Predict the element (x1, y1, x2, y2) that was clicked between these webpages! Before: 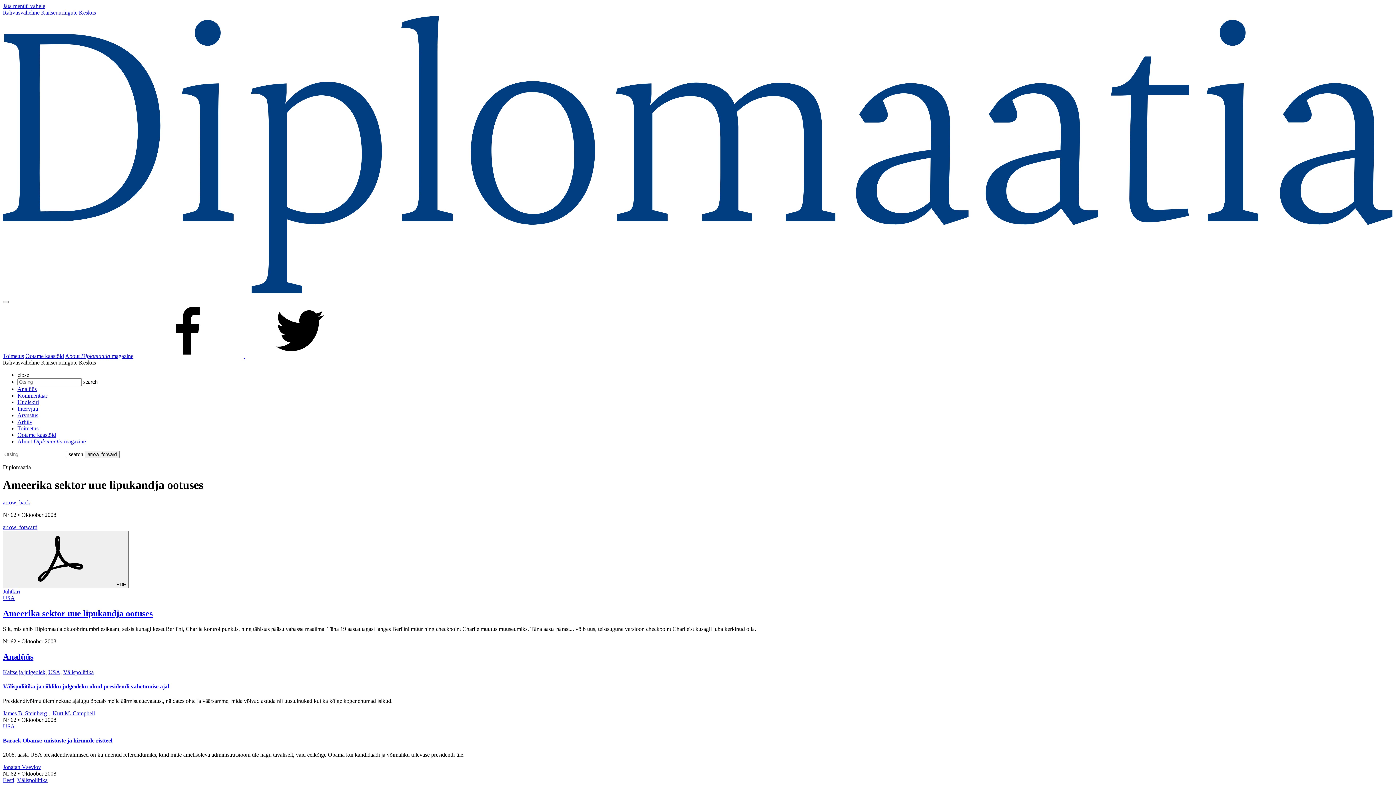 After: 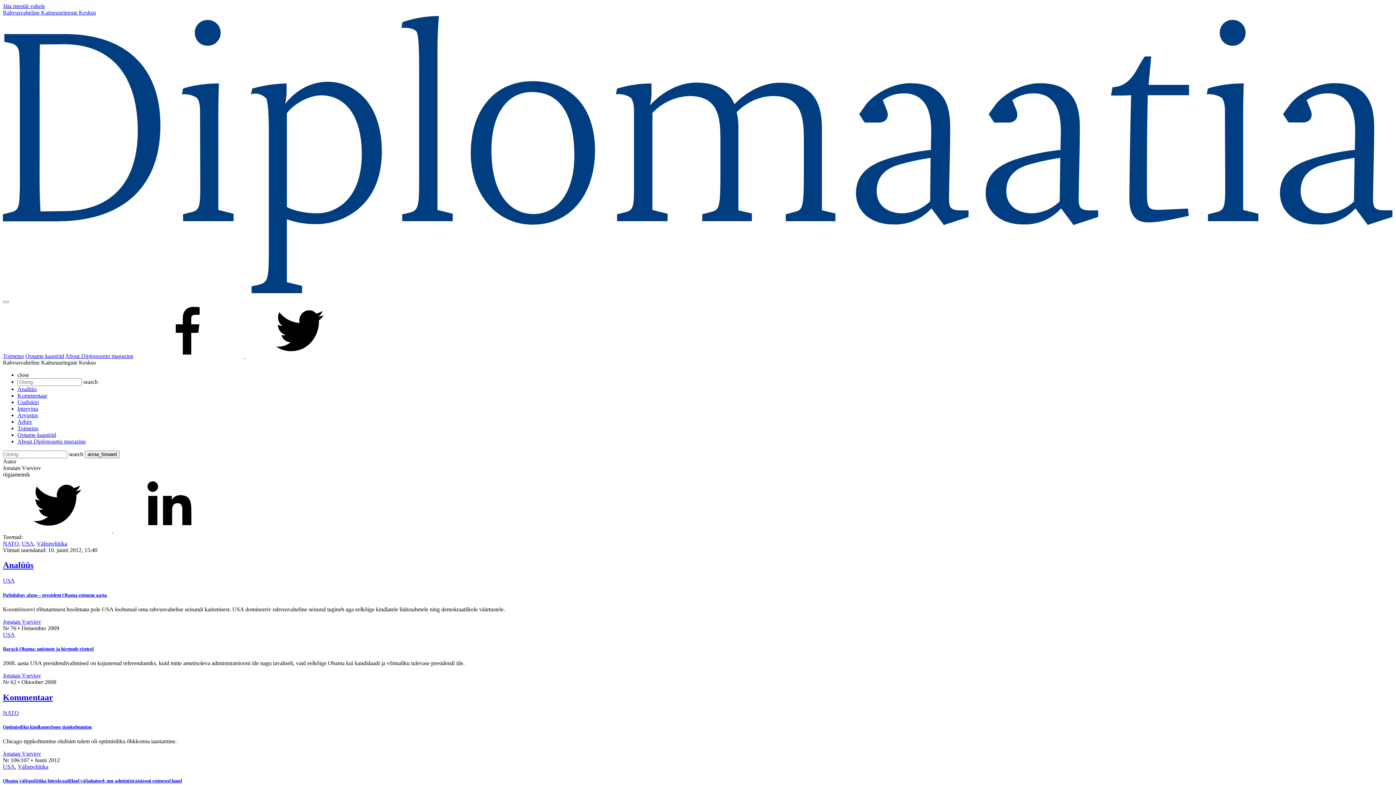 Action: label: Jonatan Vseviov bbox: (2, 764, 41, 770)